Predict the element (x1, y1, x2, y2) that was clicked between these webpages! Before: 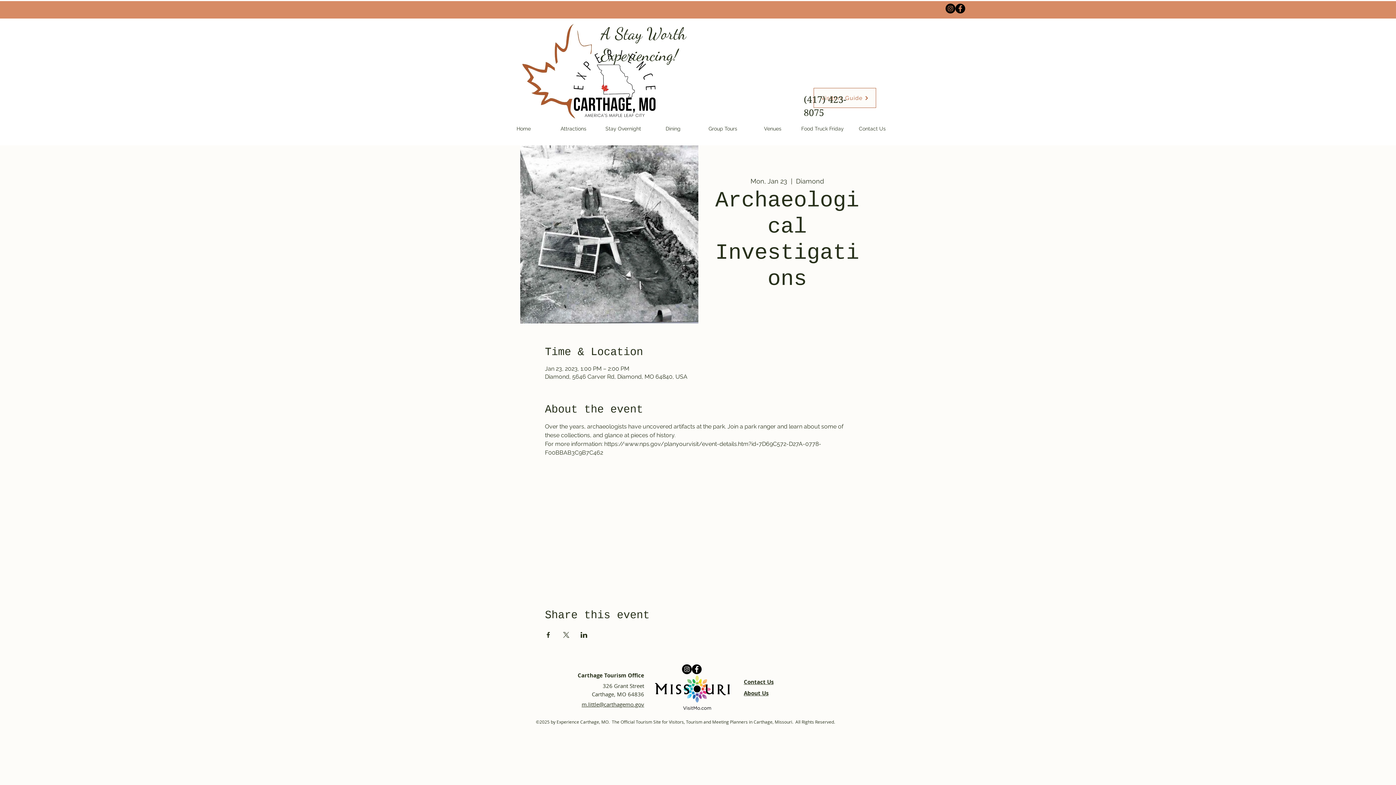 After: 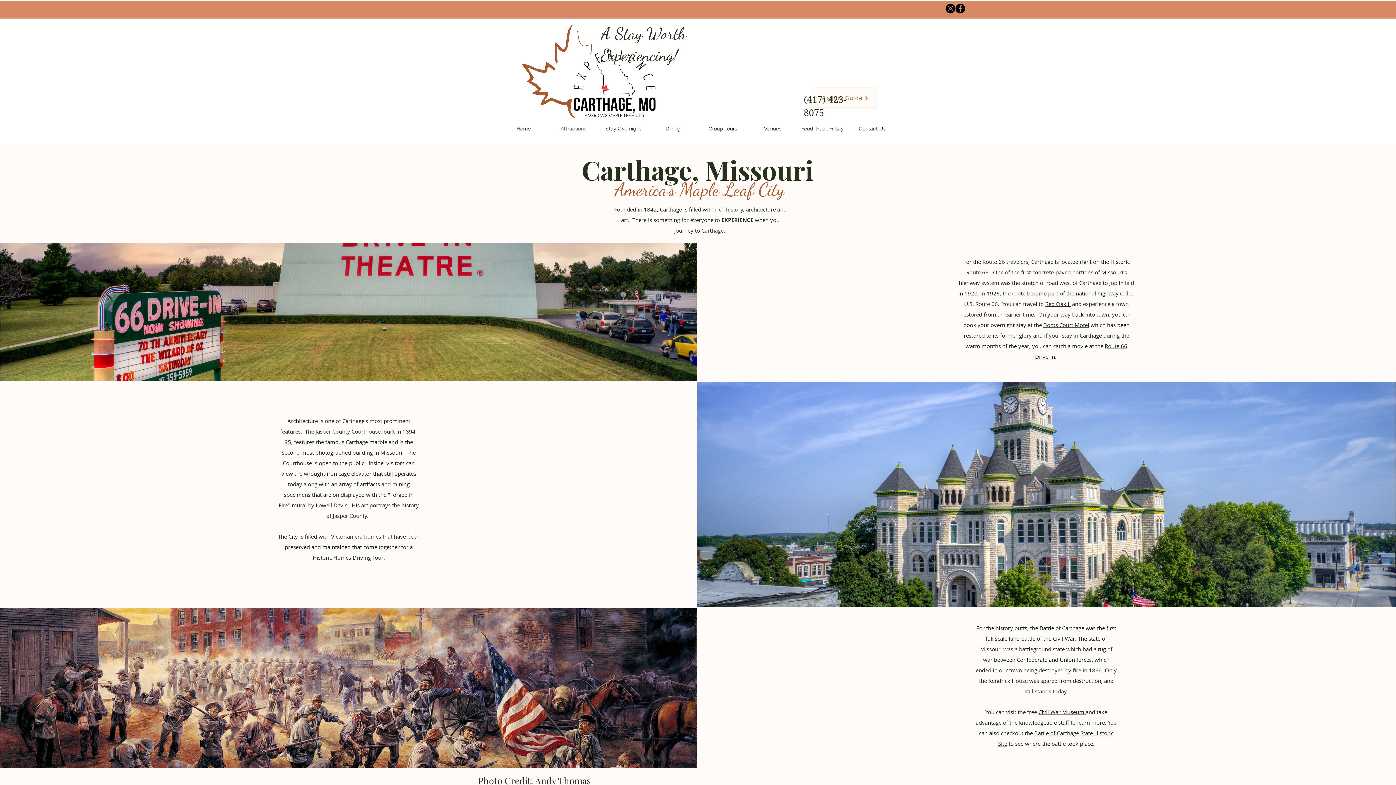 Action: label: Attractions bbox: (548, 122, 598, 134)